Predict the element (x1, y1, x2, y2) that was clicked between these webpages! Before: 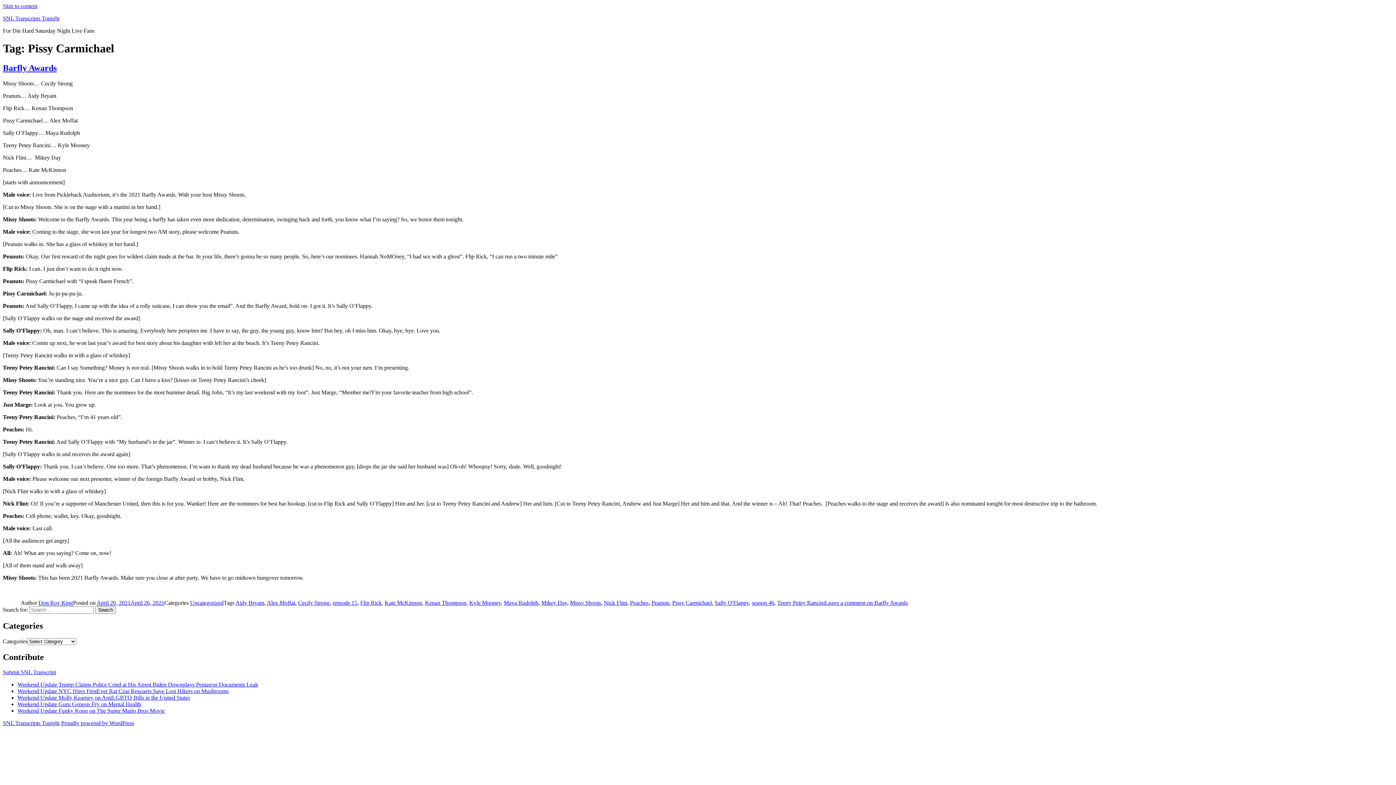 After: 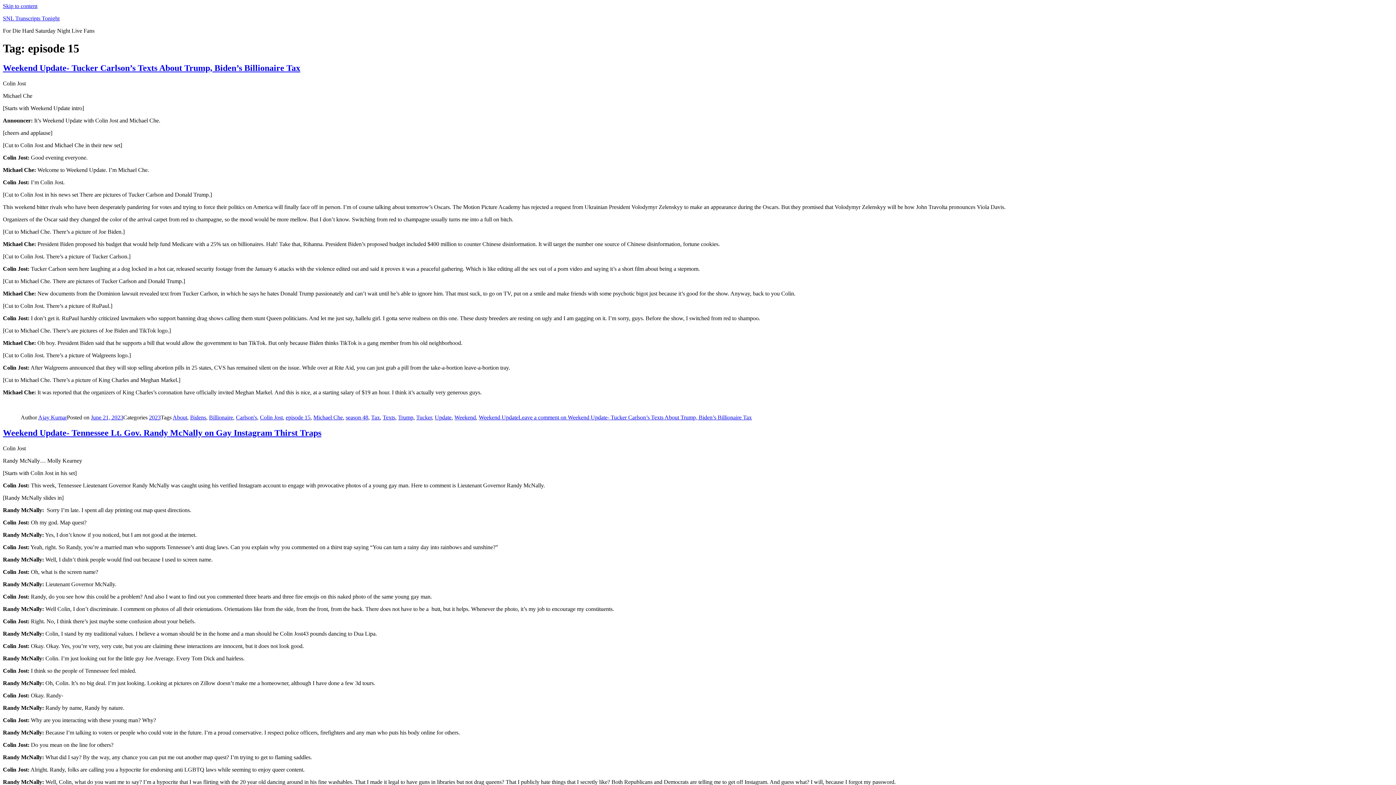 Action: bbox: (332, 599, 357, 606) label: episode 15